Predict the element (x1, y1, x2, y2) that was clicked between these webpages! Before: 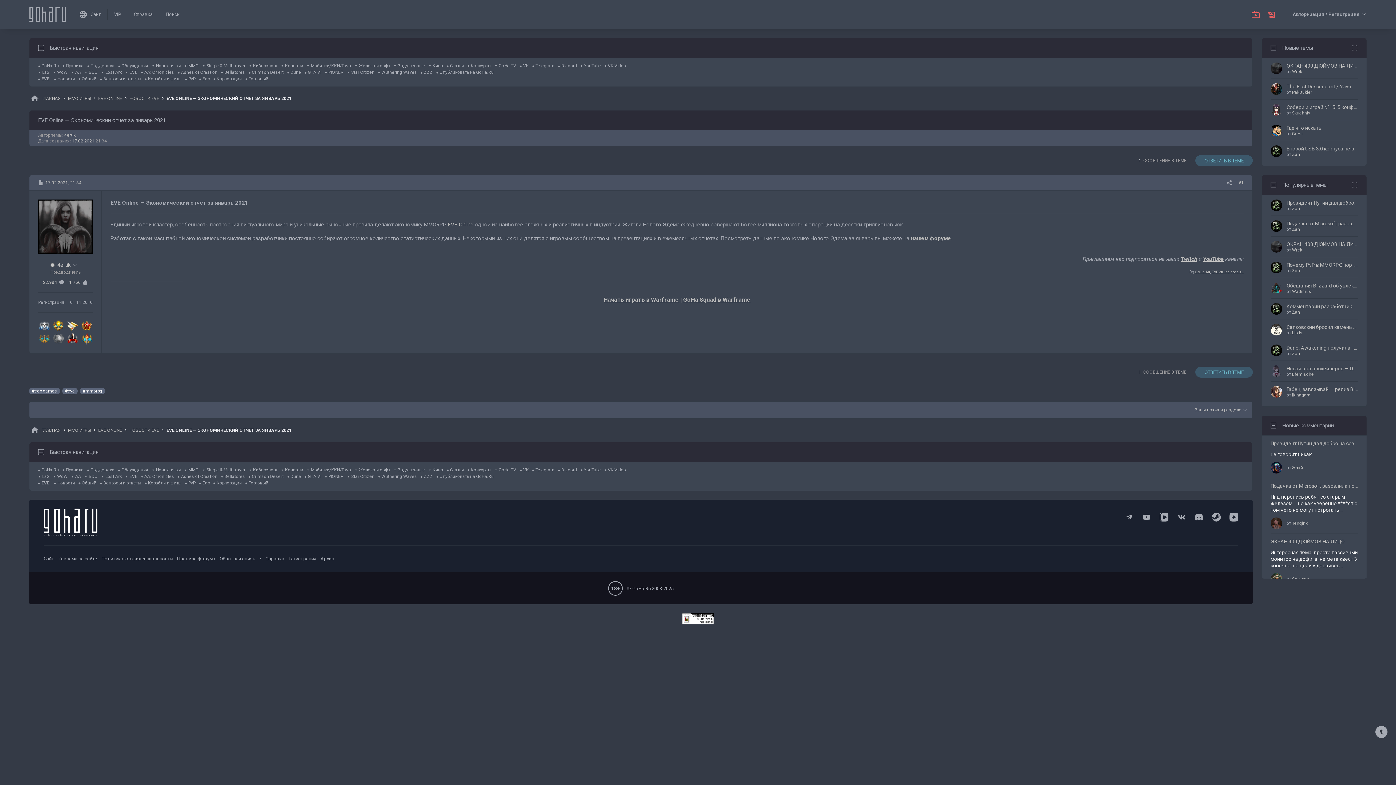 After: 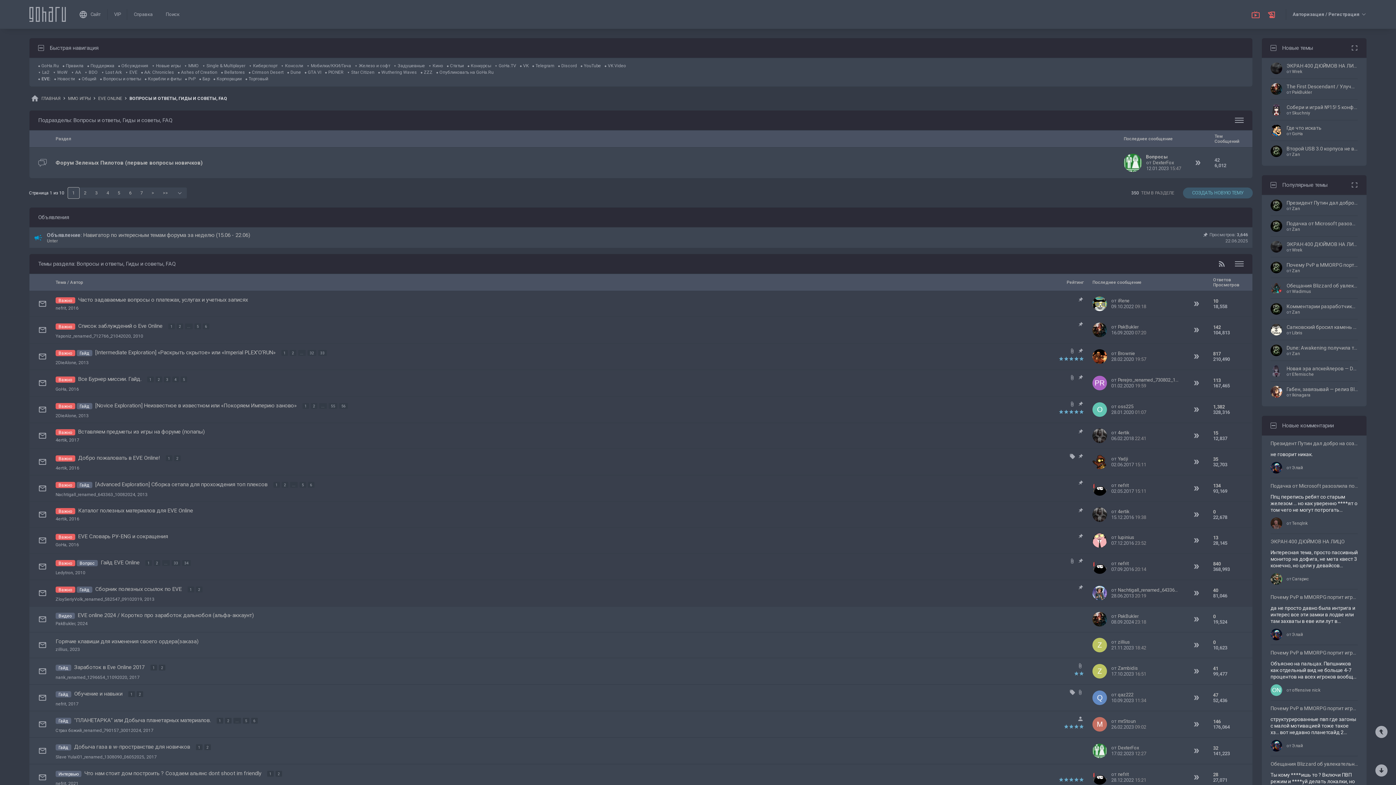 Action: bbox: (100, 76, 141, 81) label: Вопросы и ответы